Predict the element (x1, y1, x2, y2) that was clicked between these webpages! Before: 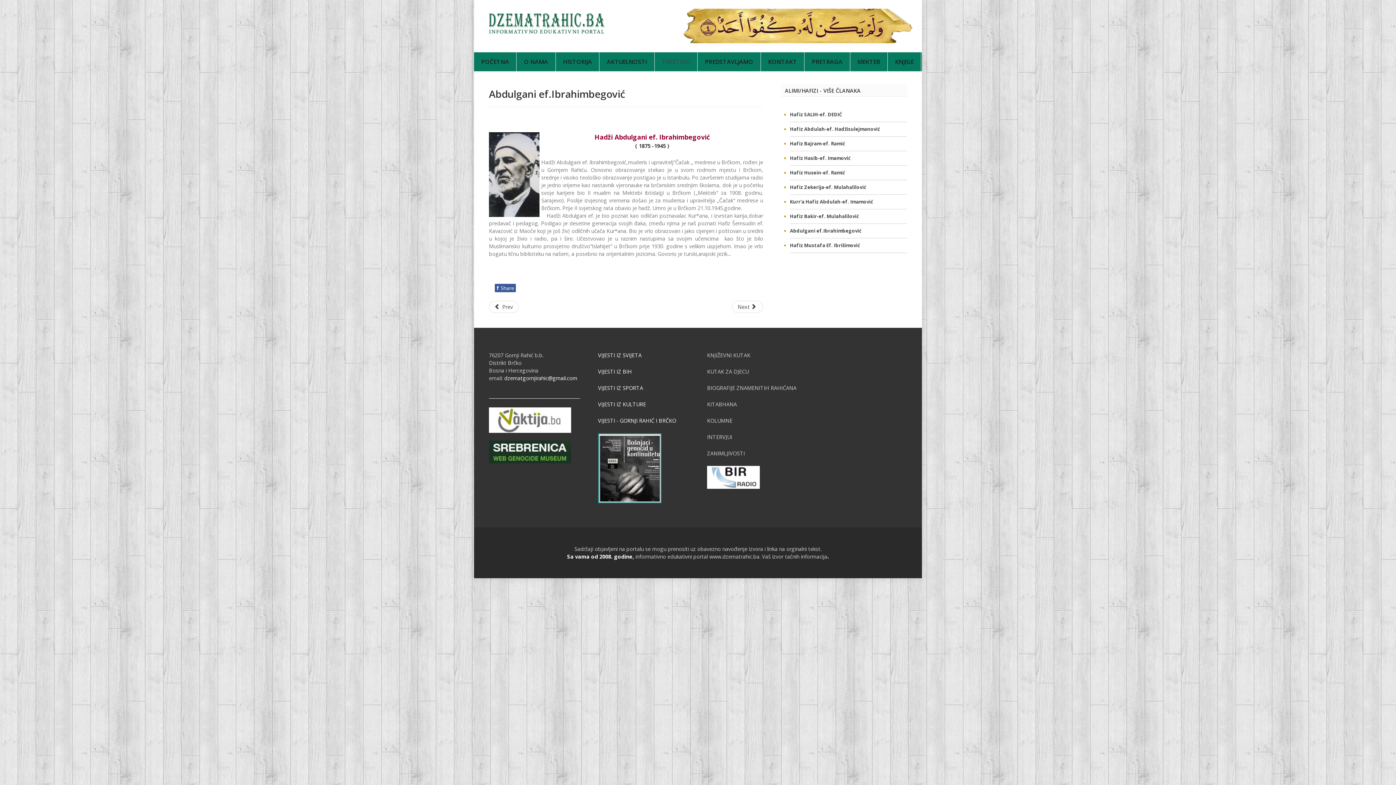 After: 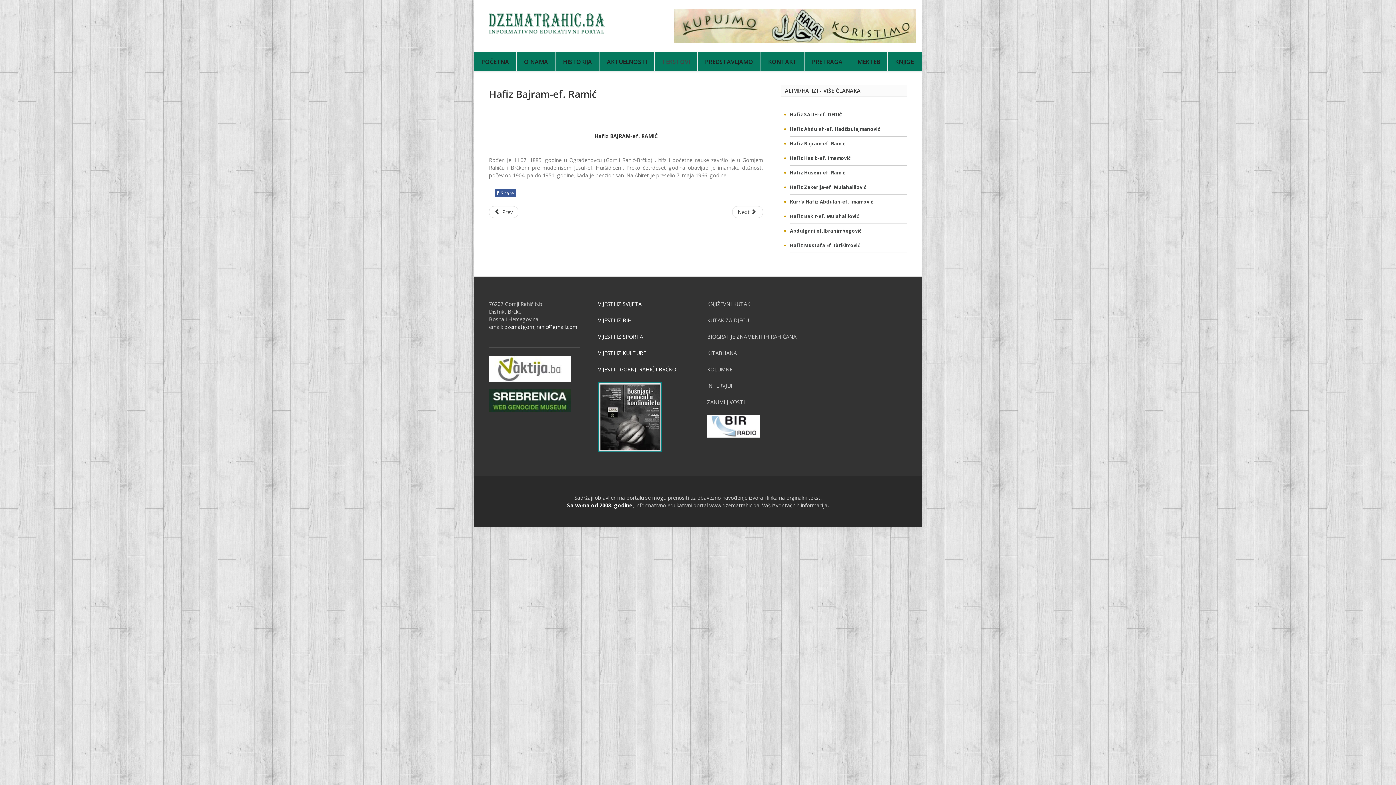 Action: label: Hafiz Bajram-ef. Ramić bbox: (790, 140, 845, 146)